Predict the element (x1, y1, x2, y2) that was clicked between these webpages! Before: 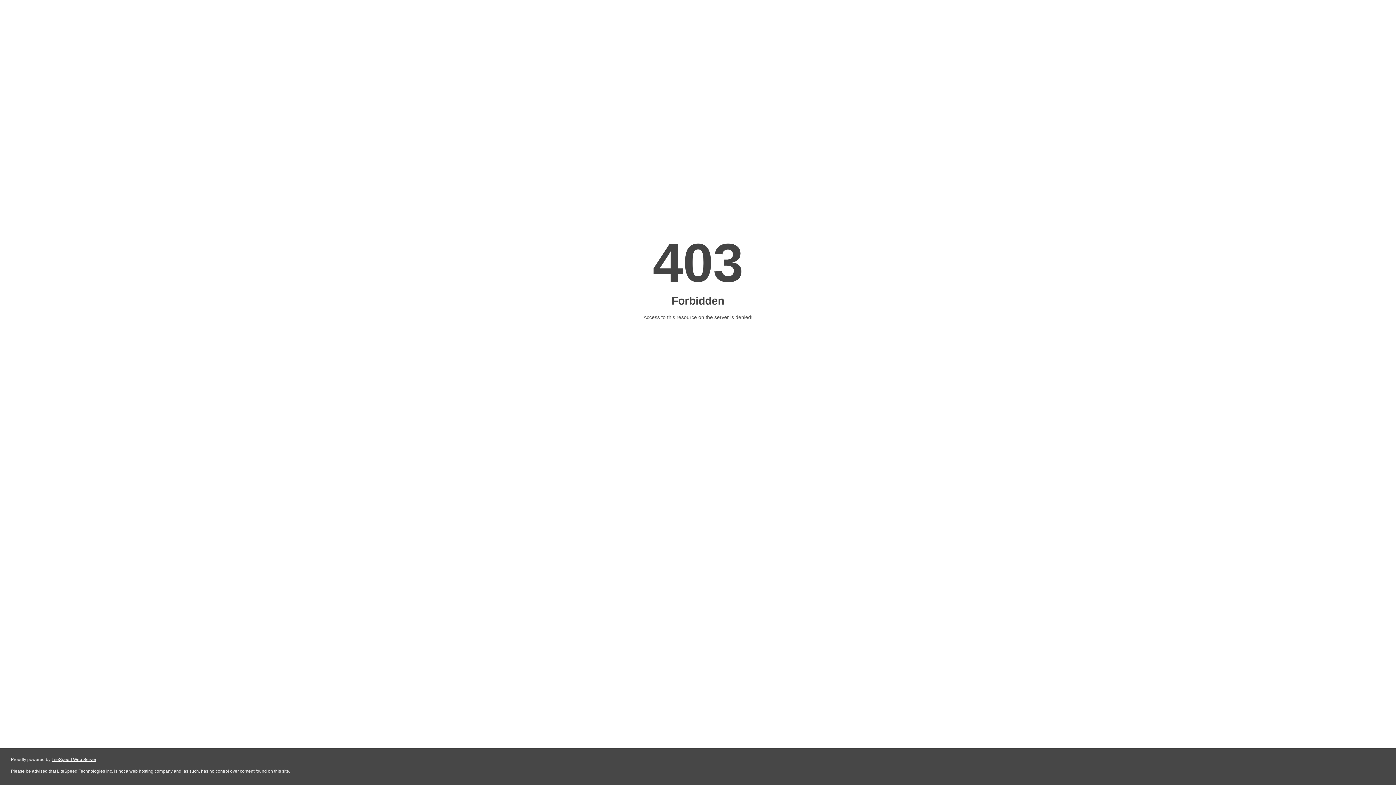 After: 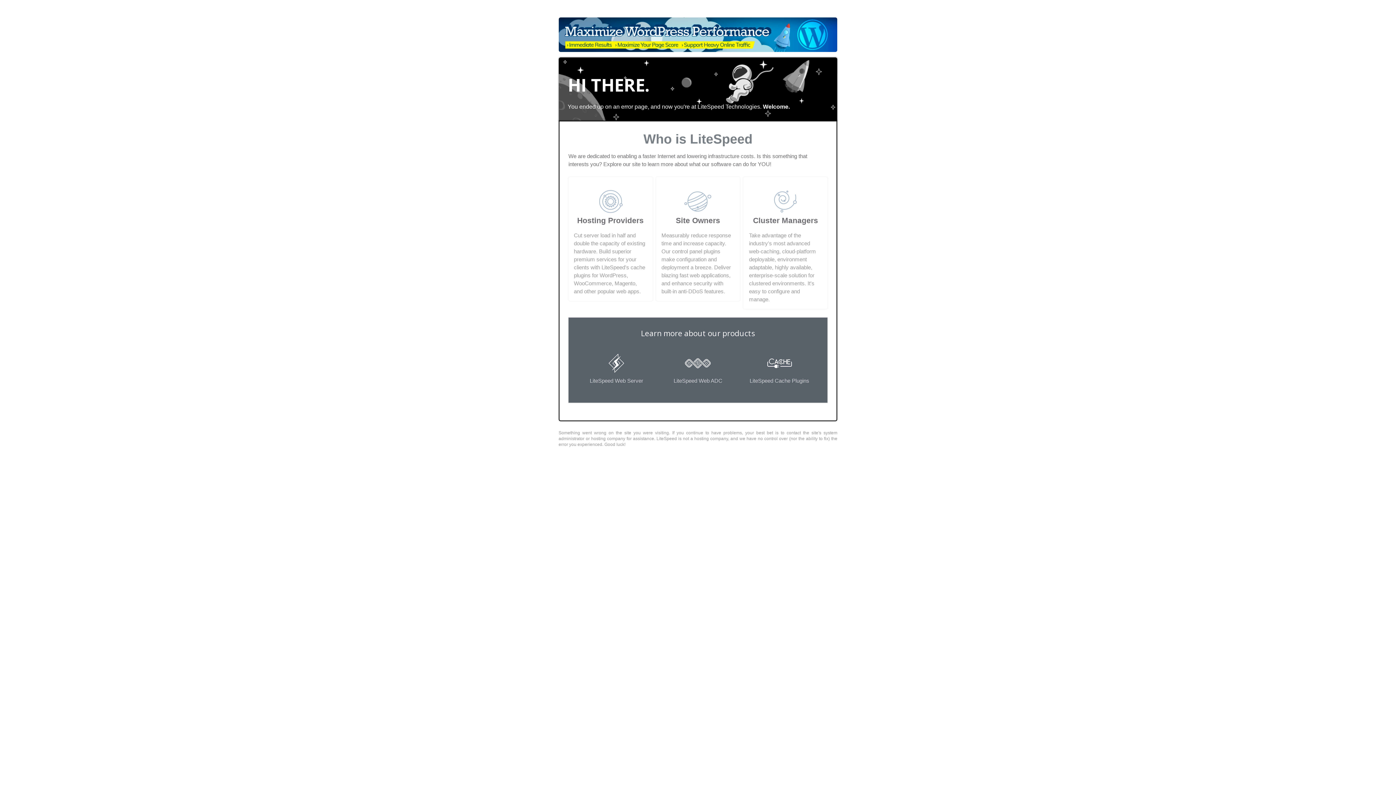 Action: label: LiteSpeed Web Server bbox: (51, 757, 96, 762)